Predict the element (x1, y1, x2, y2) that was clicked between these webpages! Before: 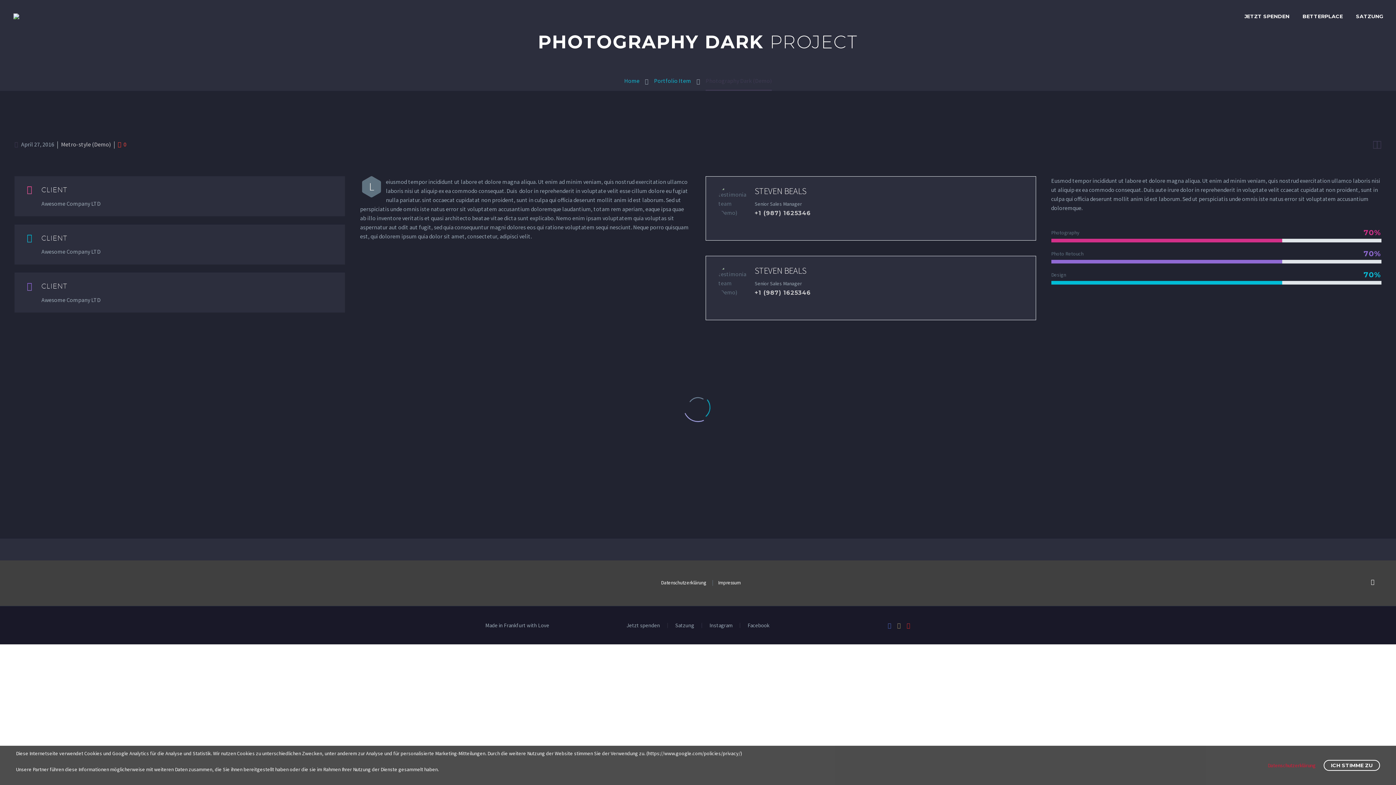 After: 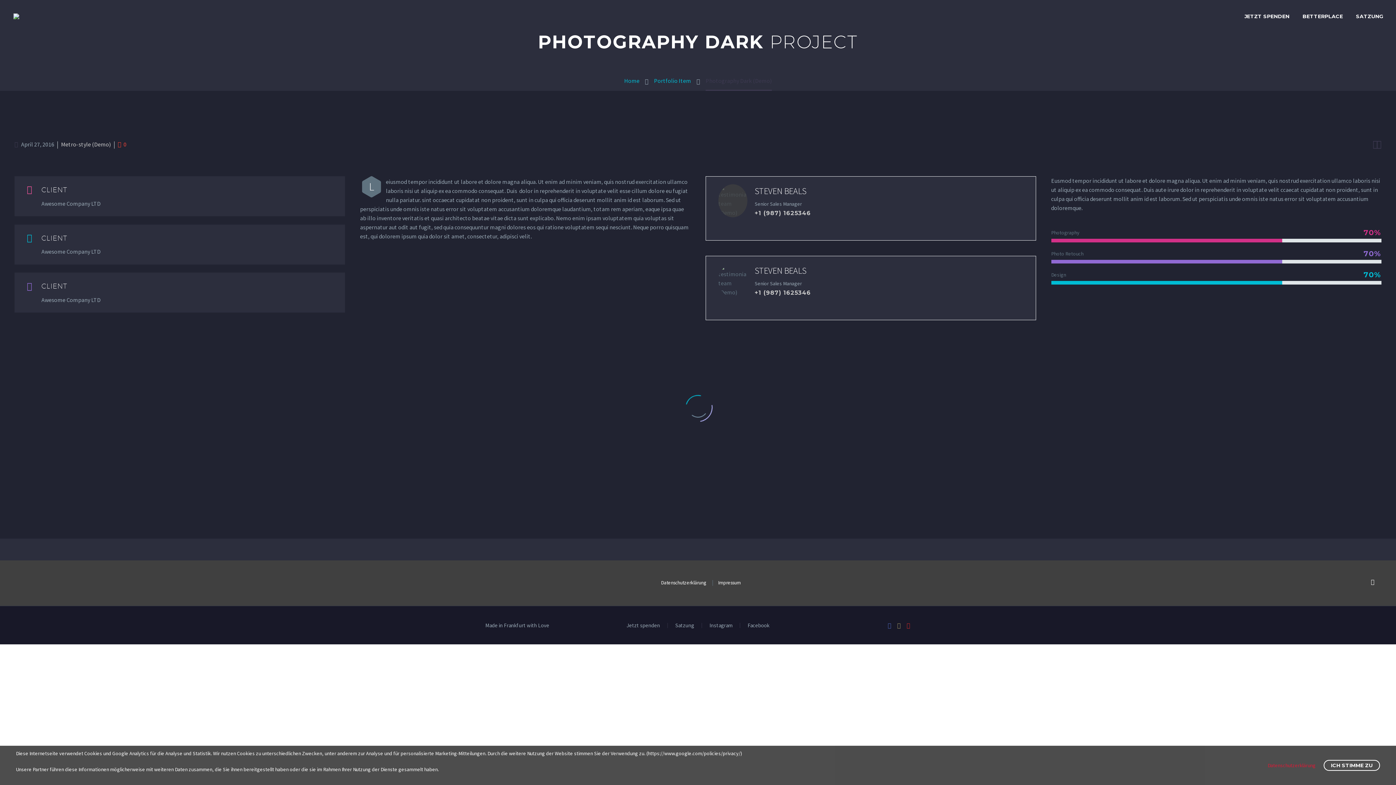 Action: bbox: (706, 176, 1035, 240)